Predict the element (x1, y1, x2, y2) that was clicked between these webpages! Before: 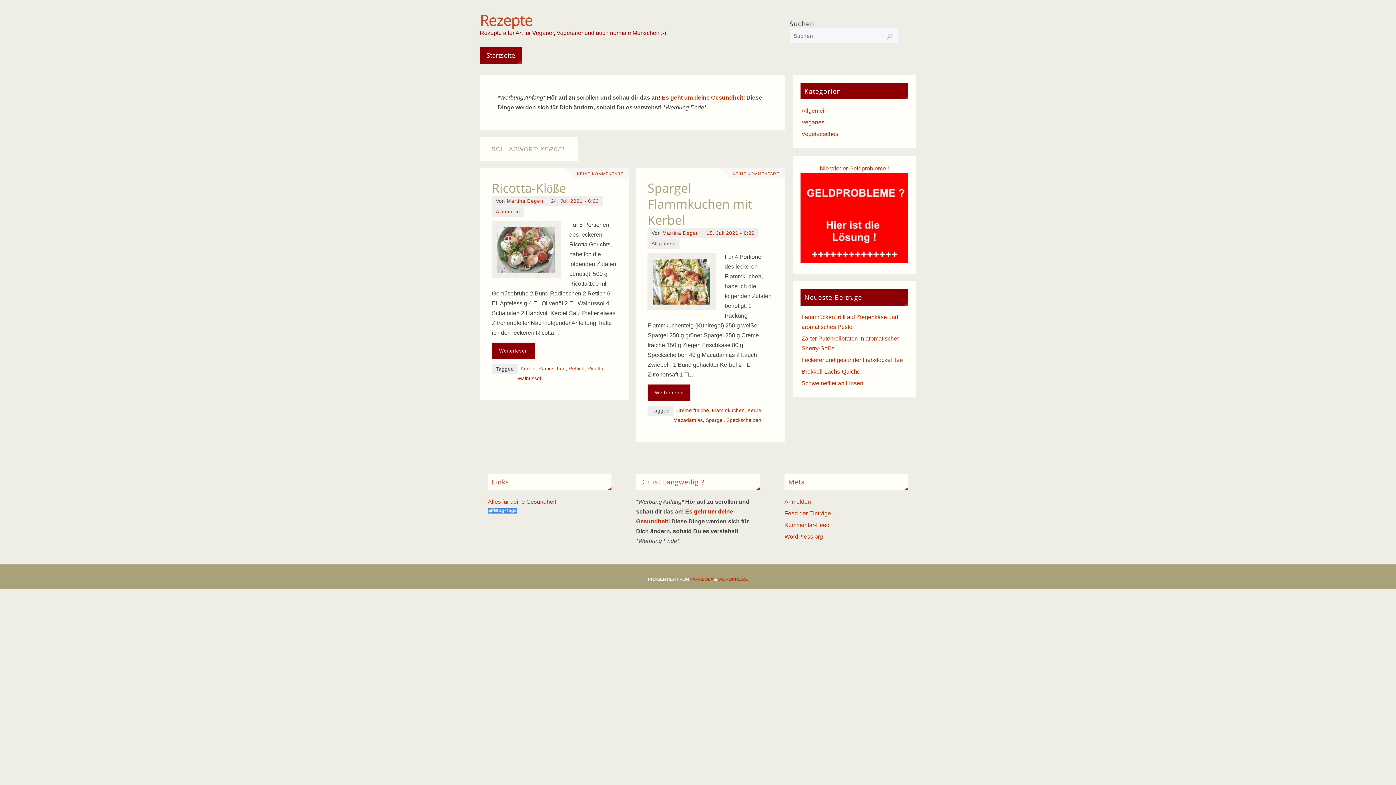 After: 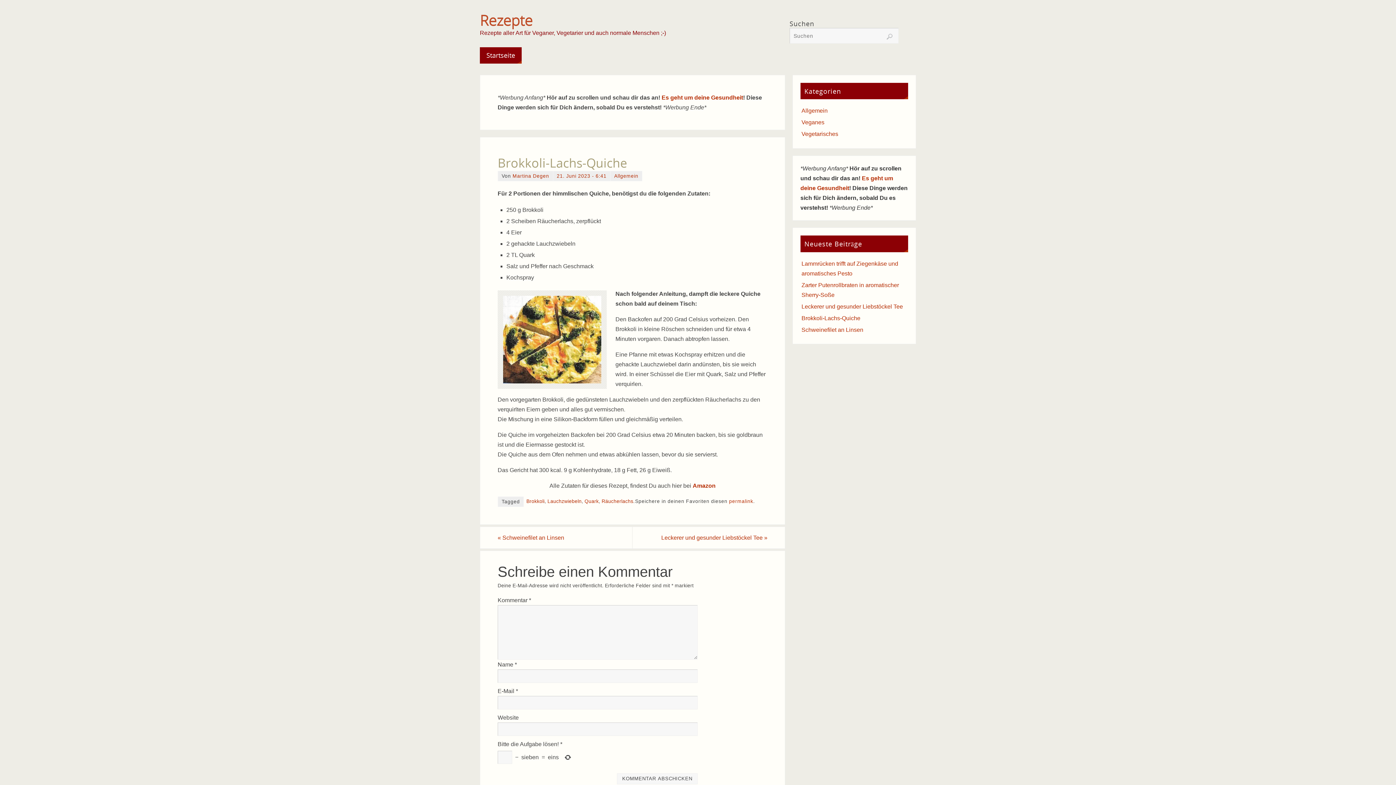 Action: bbox: (801, 368, 860, 374) label: Brokkoli-Lachs-Quiche